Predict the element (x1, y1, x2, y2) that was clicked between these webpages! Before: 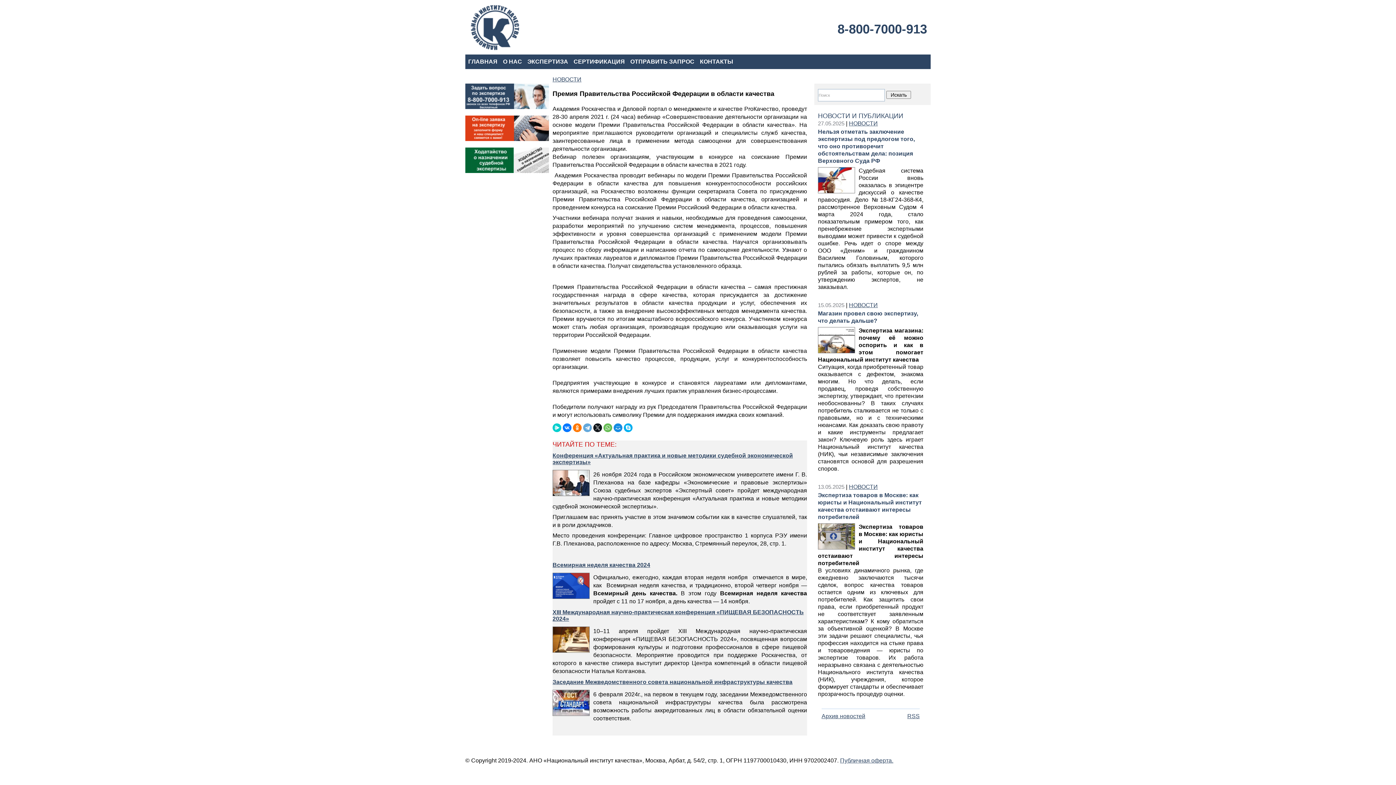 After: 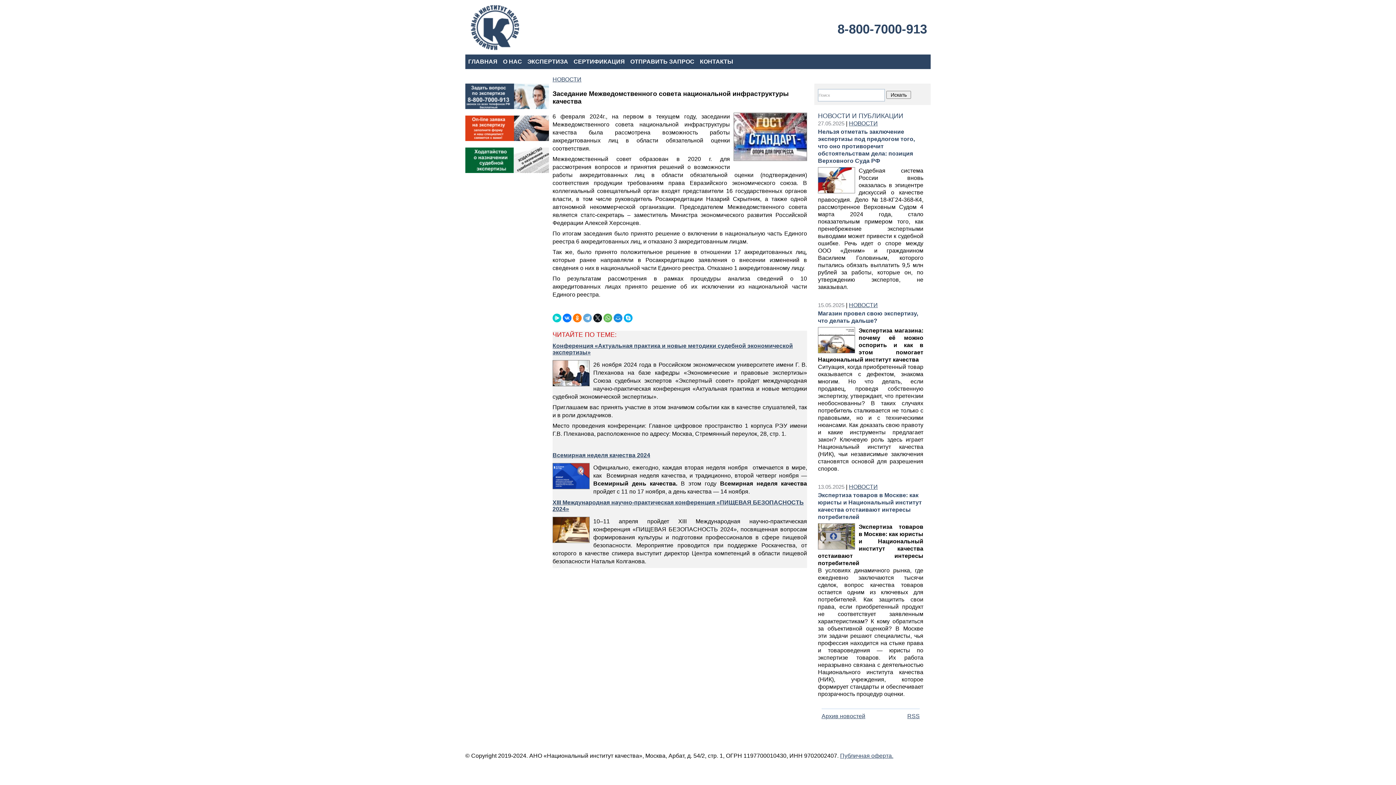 Action: bbox: (552, 678, 807, 688) label: Заседание Межведомственного совета национальной инфраструктуры качества